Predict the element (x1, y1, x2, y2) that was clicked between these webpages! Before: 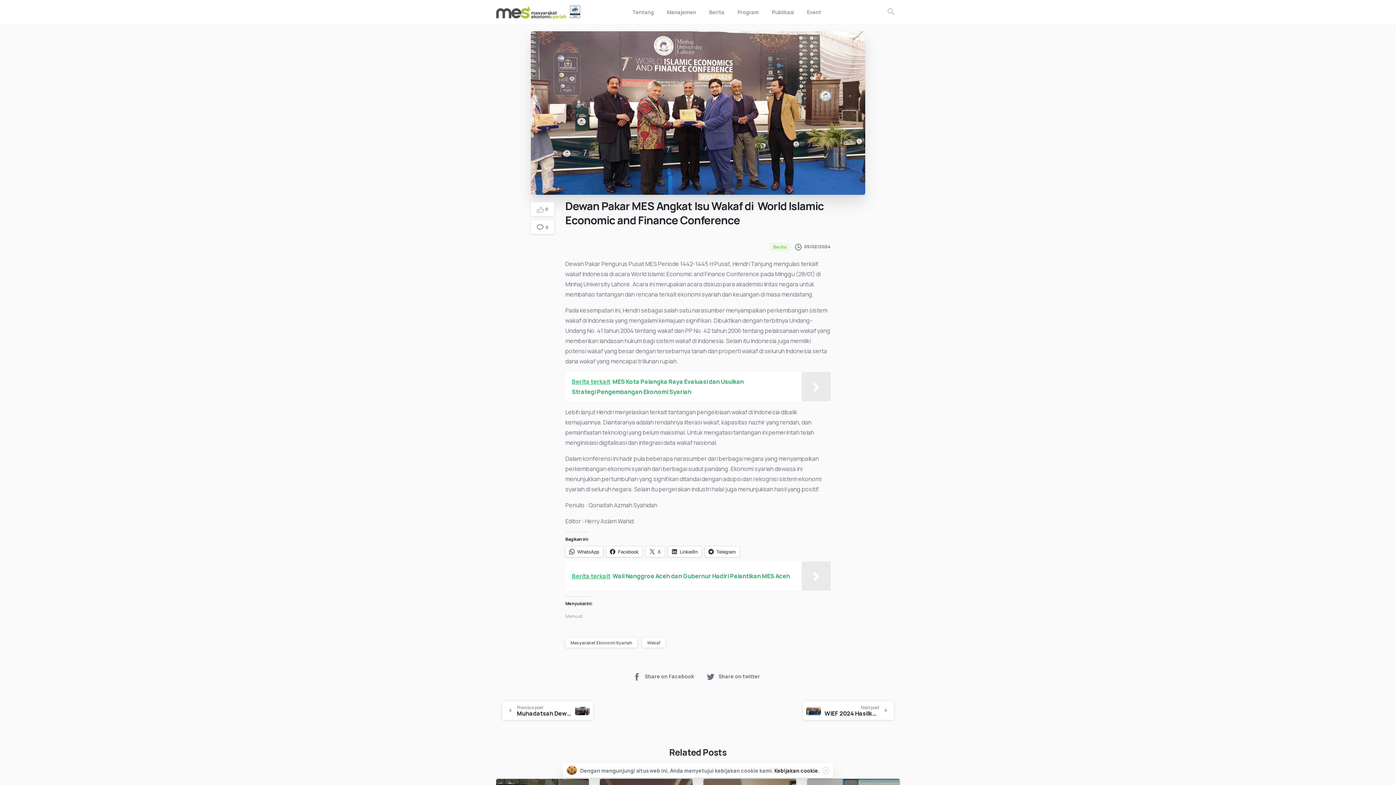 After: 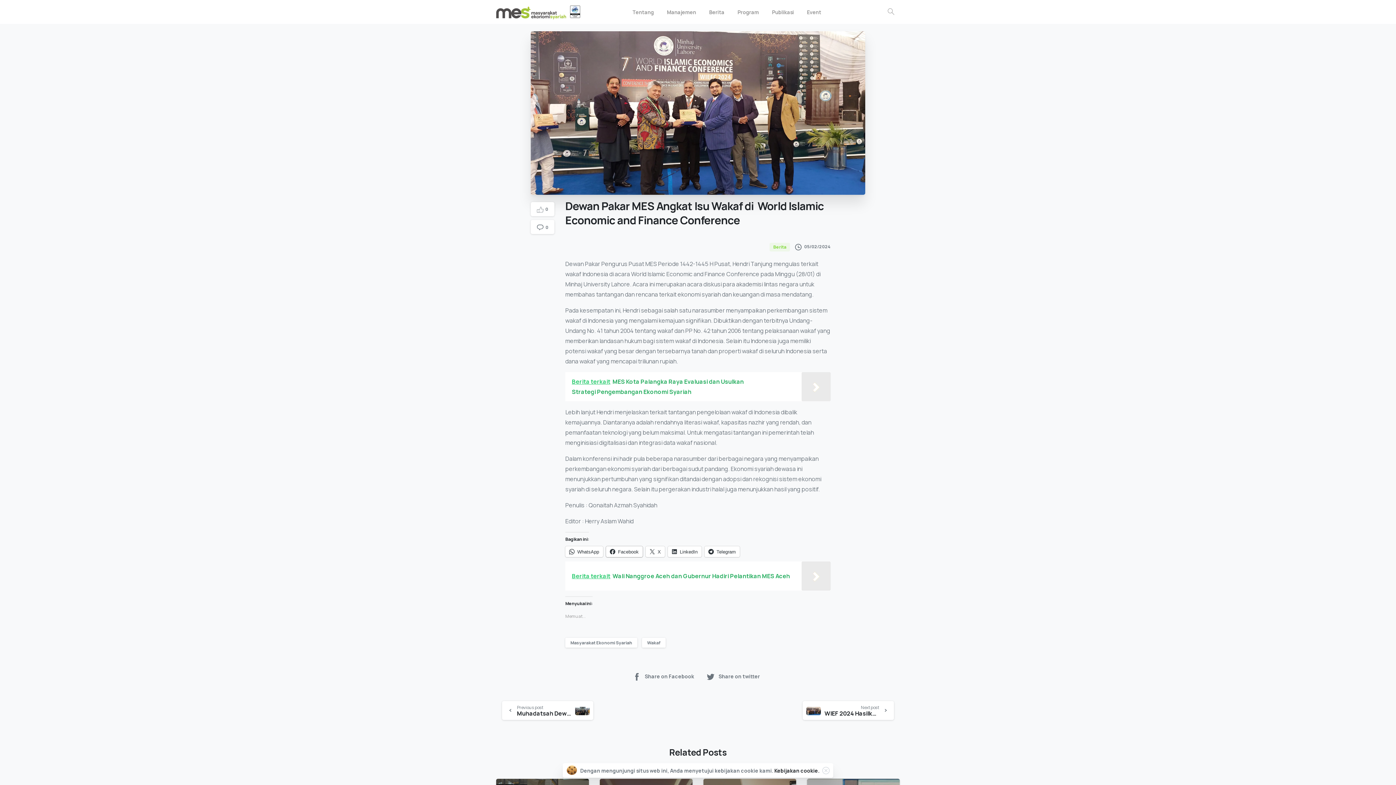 Action: bbox: (606, 546, 642, 557) label: Facebook